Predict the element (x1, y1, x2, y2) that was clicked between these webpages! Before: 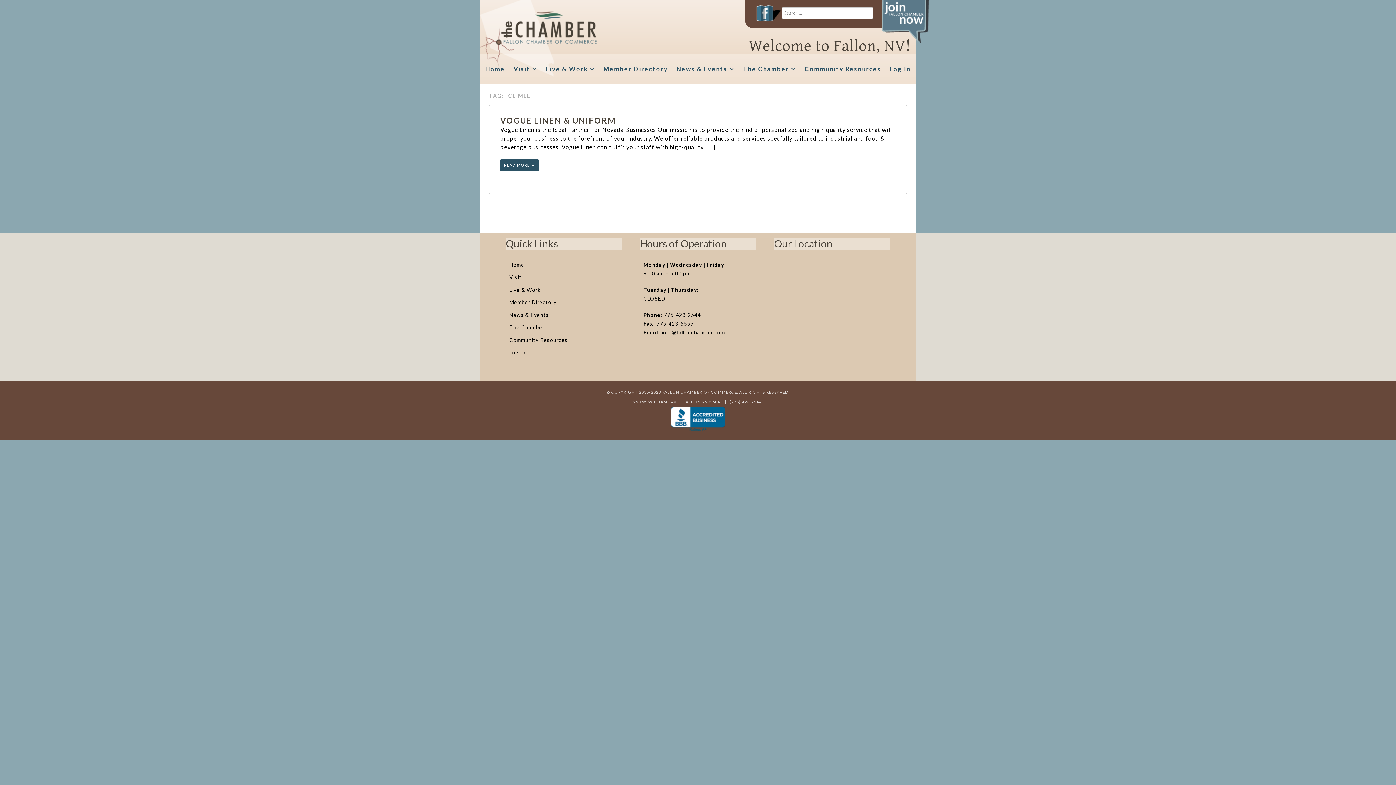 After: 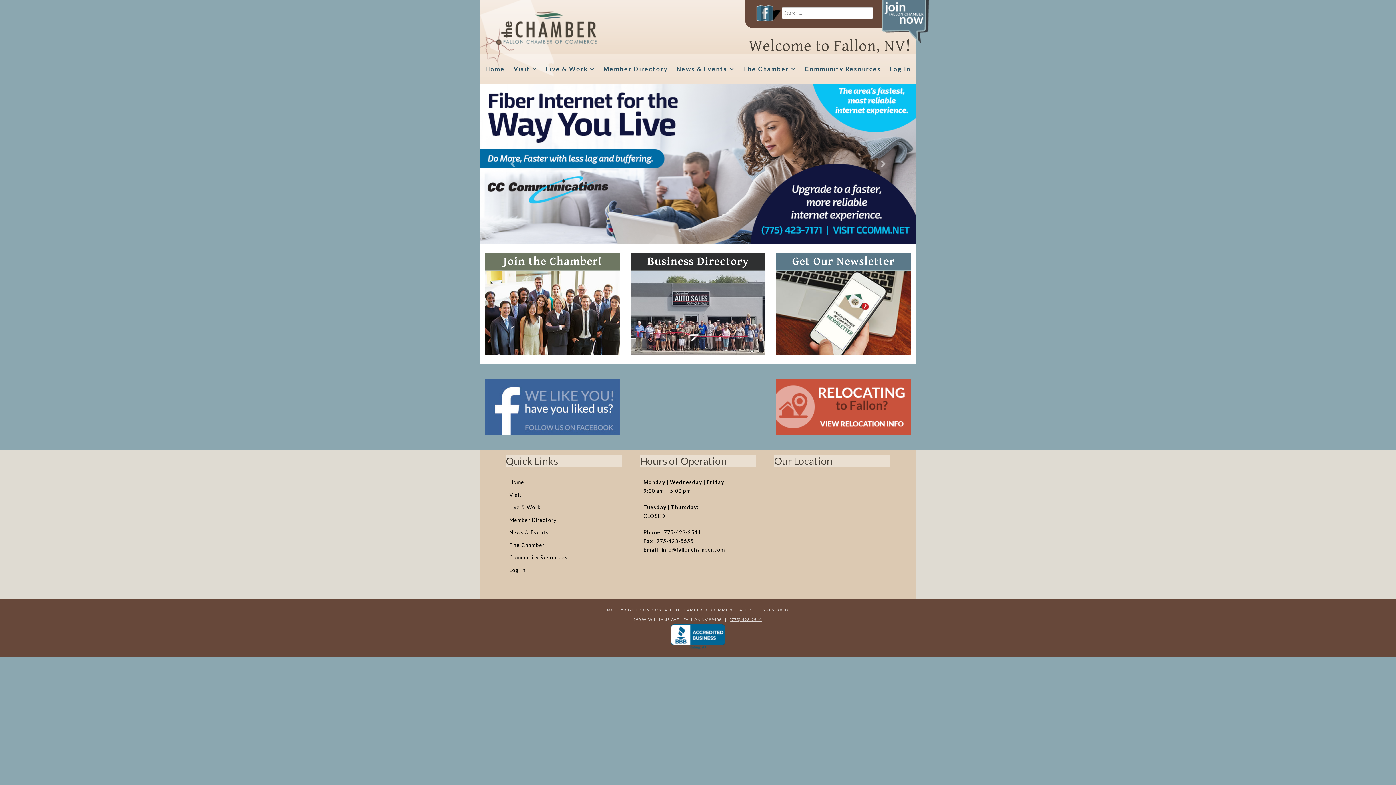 Action: label: Home bbox: (509, 261, 524, 267)